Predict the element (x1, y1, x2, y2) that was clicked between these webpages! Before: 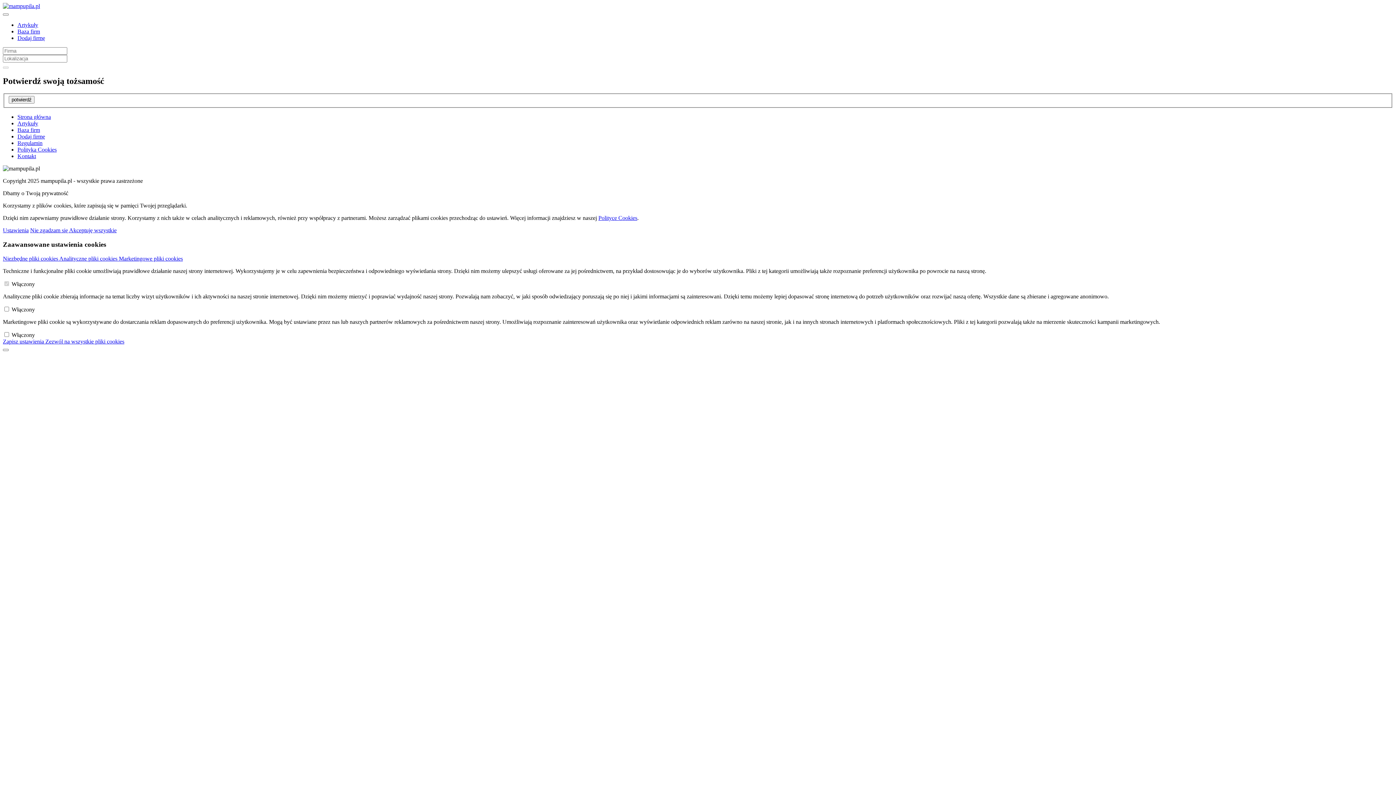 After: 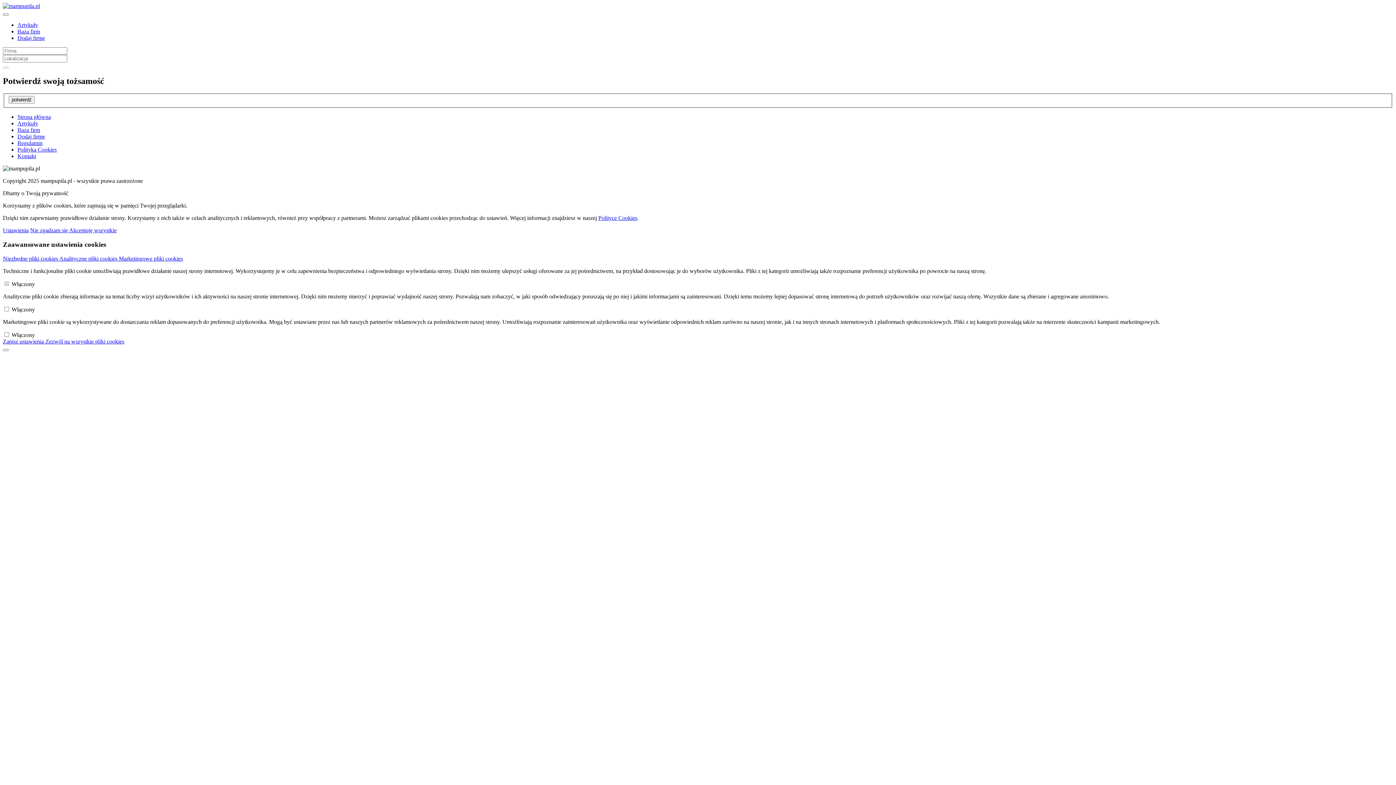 Action: label: Zapisz ustawienia  bbox: (2, 338, 45, 344)